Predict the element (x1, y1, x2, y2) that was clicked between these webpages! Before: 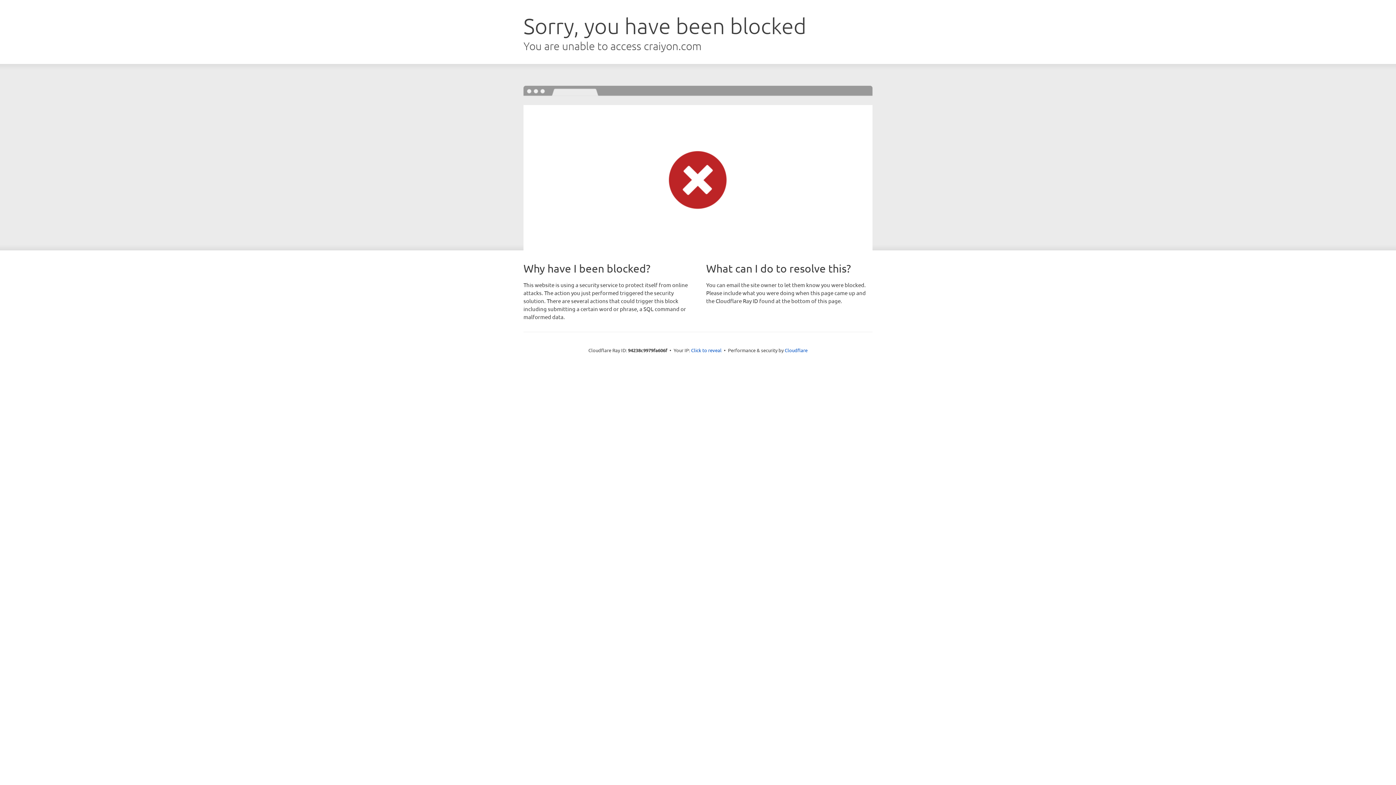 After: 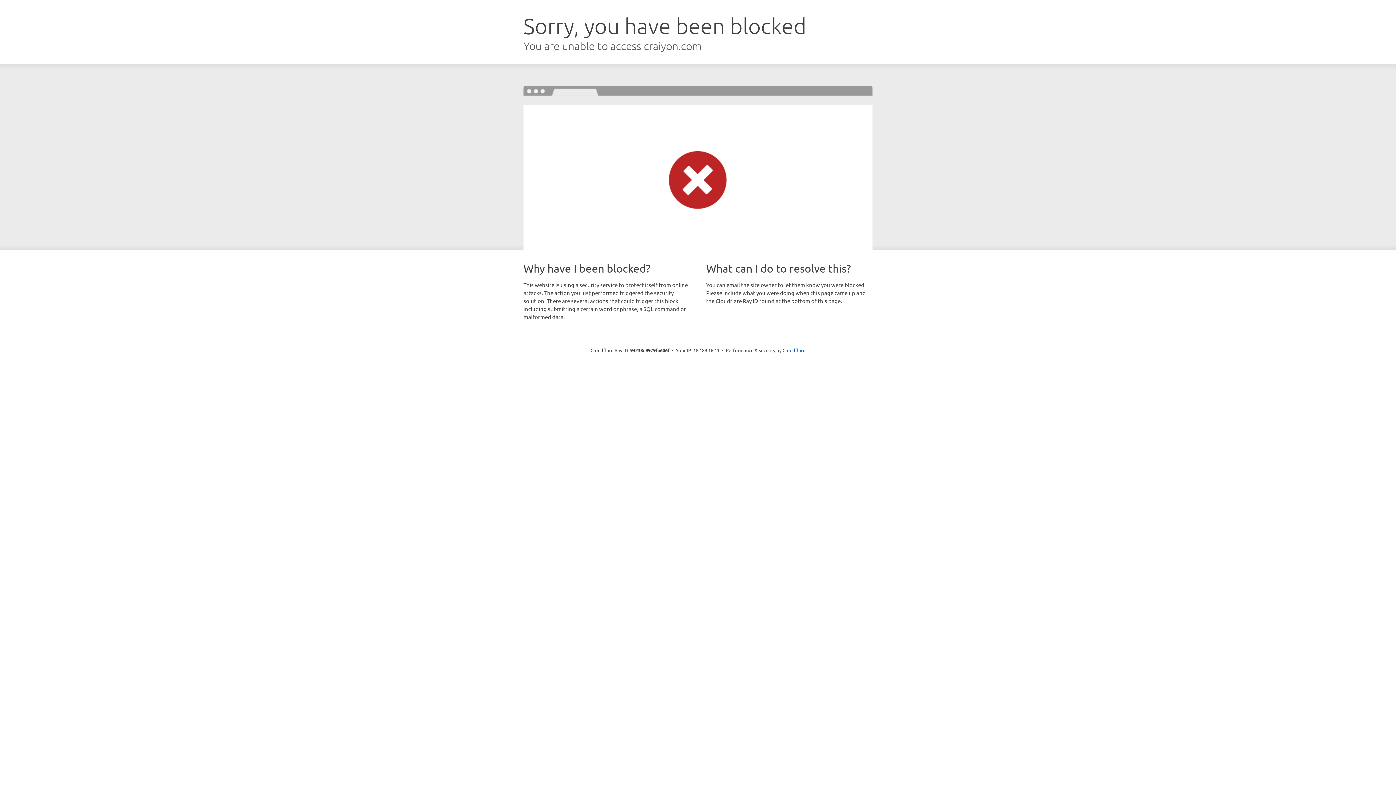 Action: bbox: (691, 346, 721, 353) label: Click to reveal